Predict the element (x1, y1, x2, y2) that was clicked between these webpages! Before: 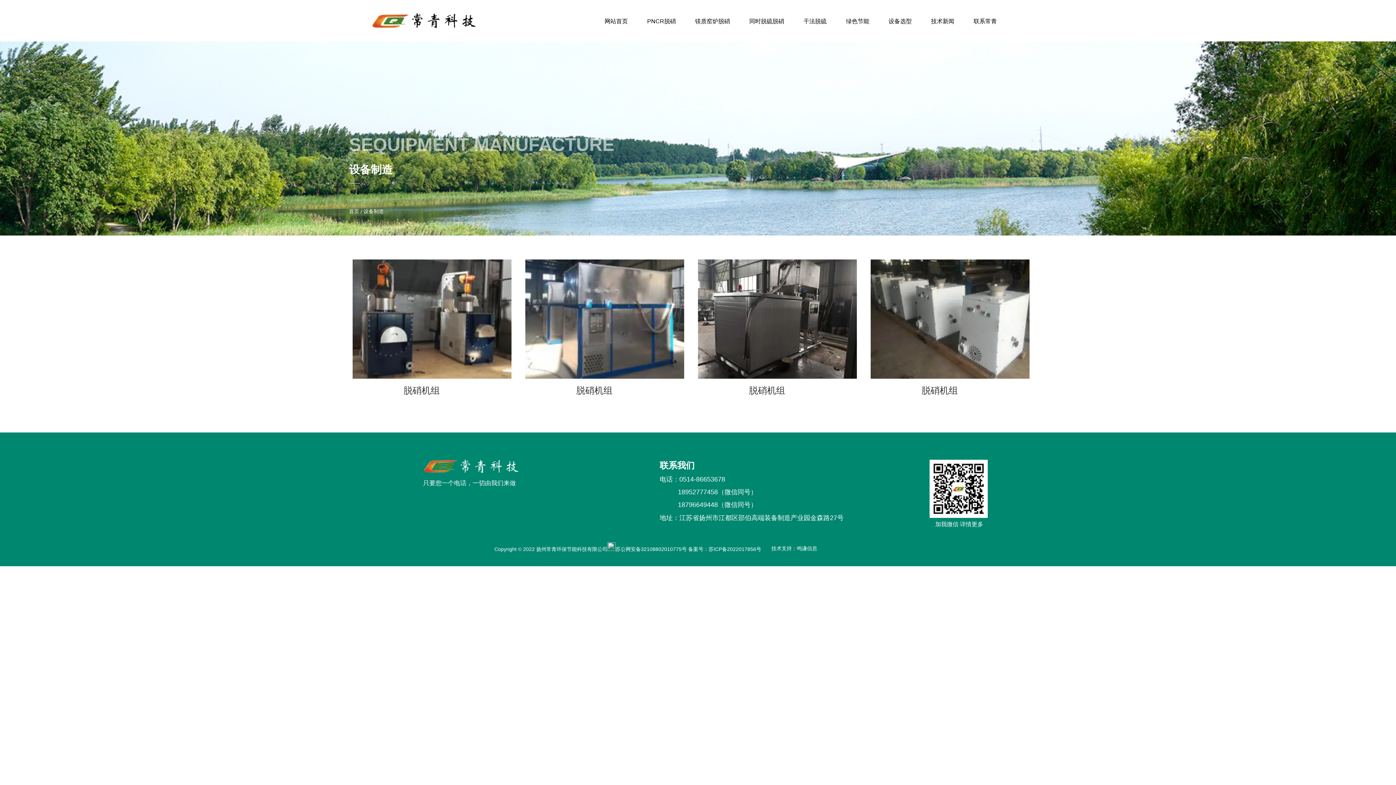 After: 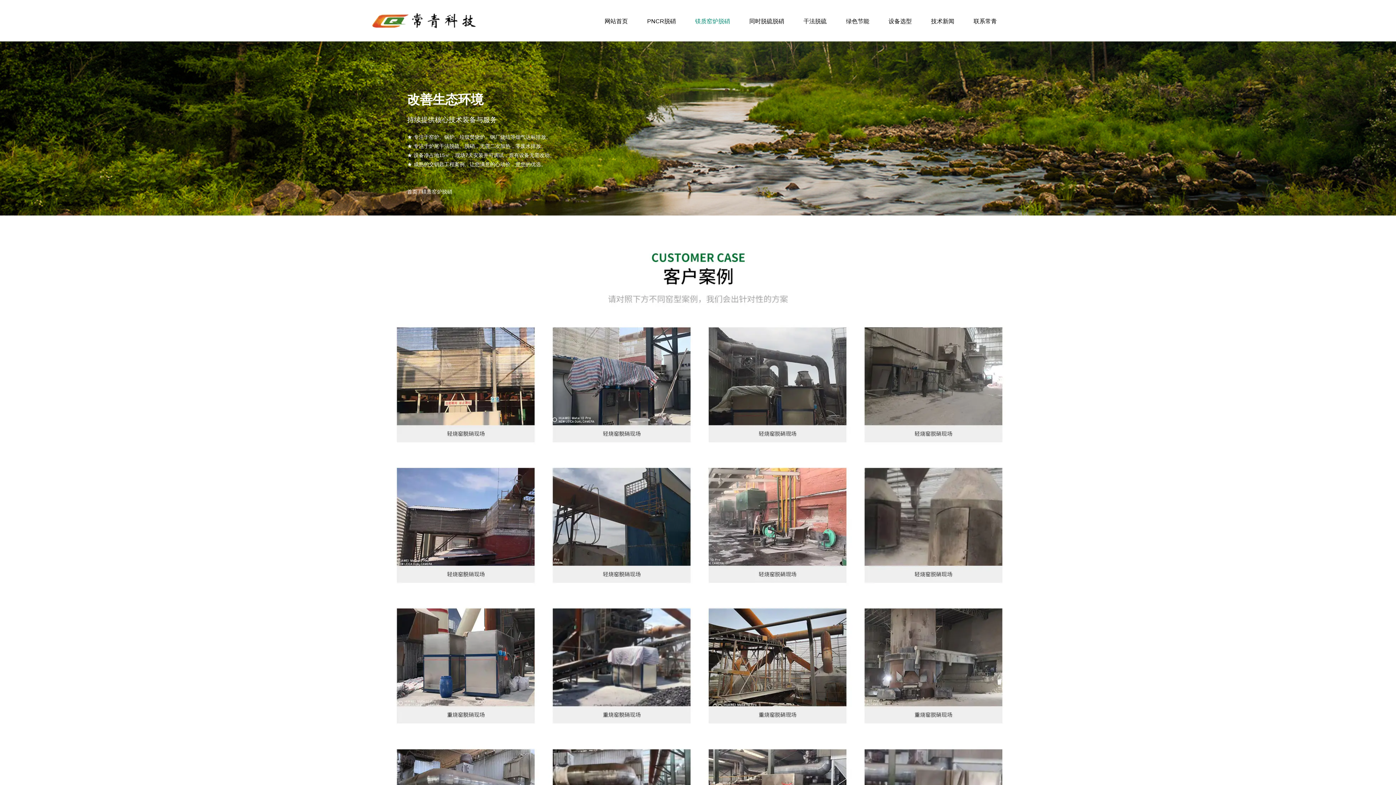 Action: bbox: (681, 12, 731, 30) label: 镁质窑炉脱硝